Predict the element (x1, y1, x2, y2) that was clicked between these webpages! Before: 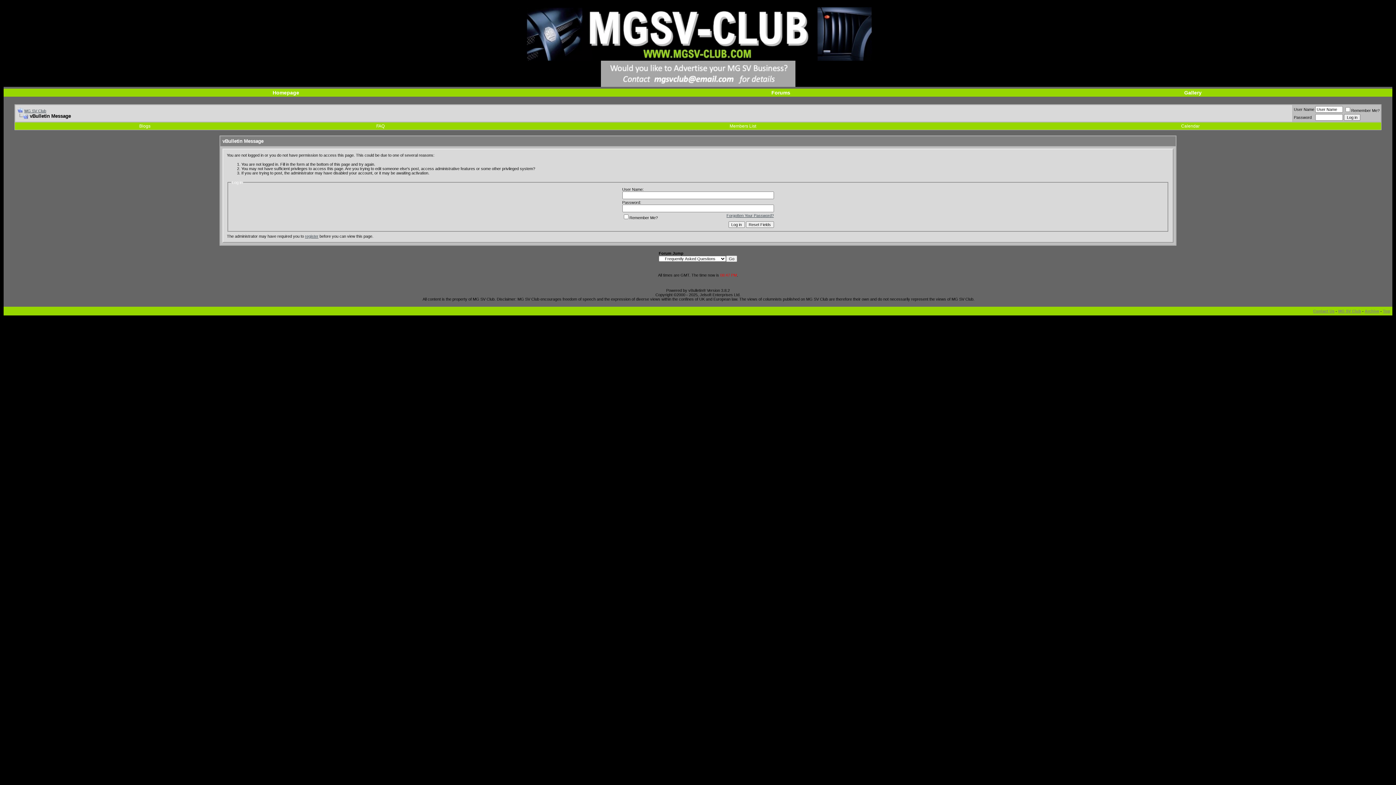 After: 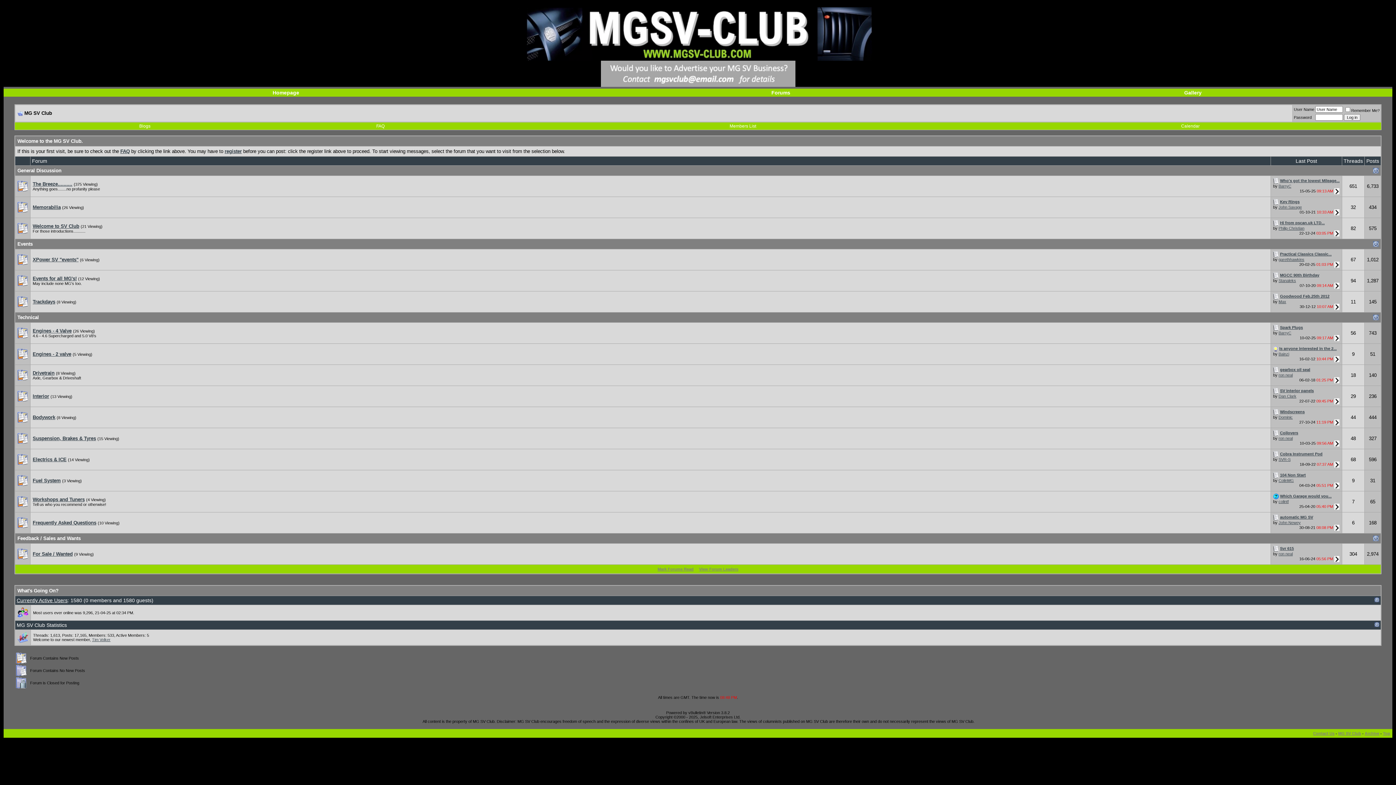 Action: bbox: (771, 89, 790, 95) label: Forums